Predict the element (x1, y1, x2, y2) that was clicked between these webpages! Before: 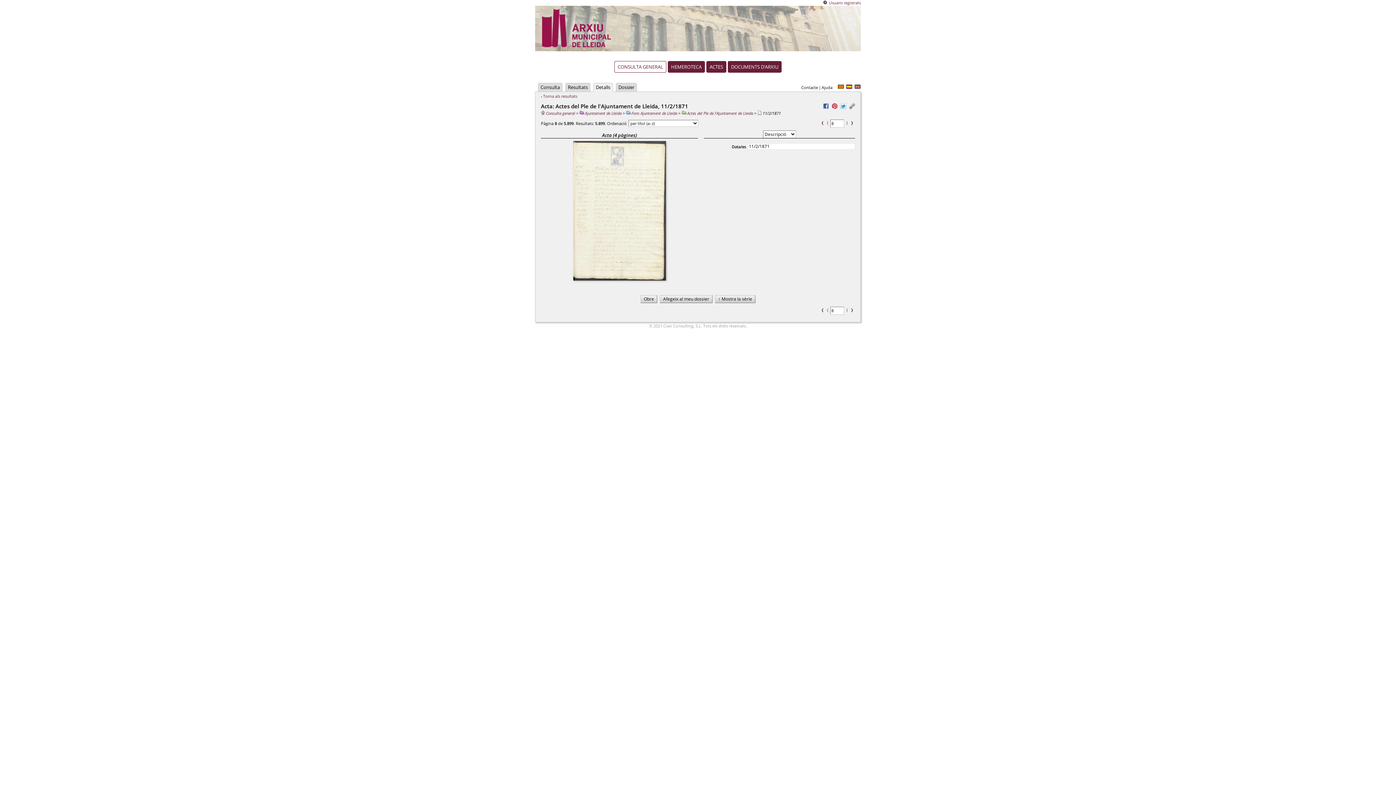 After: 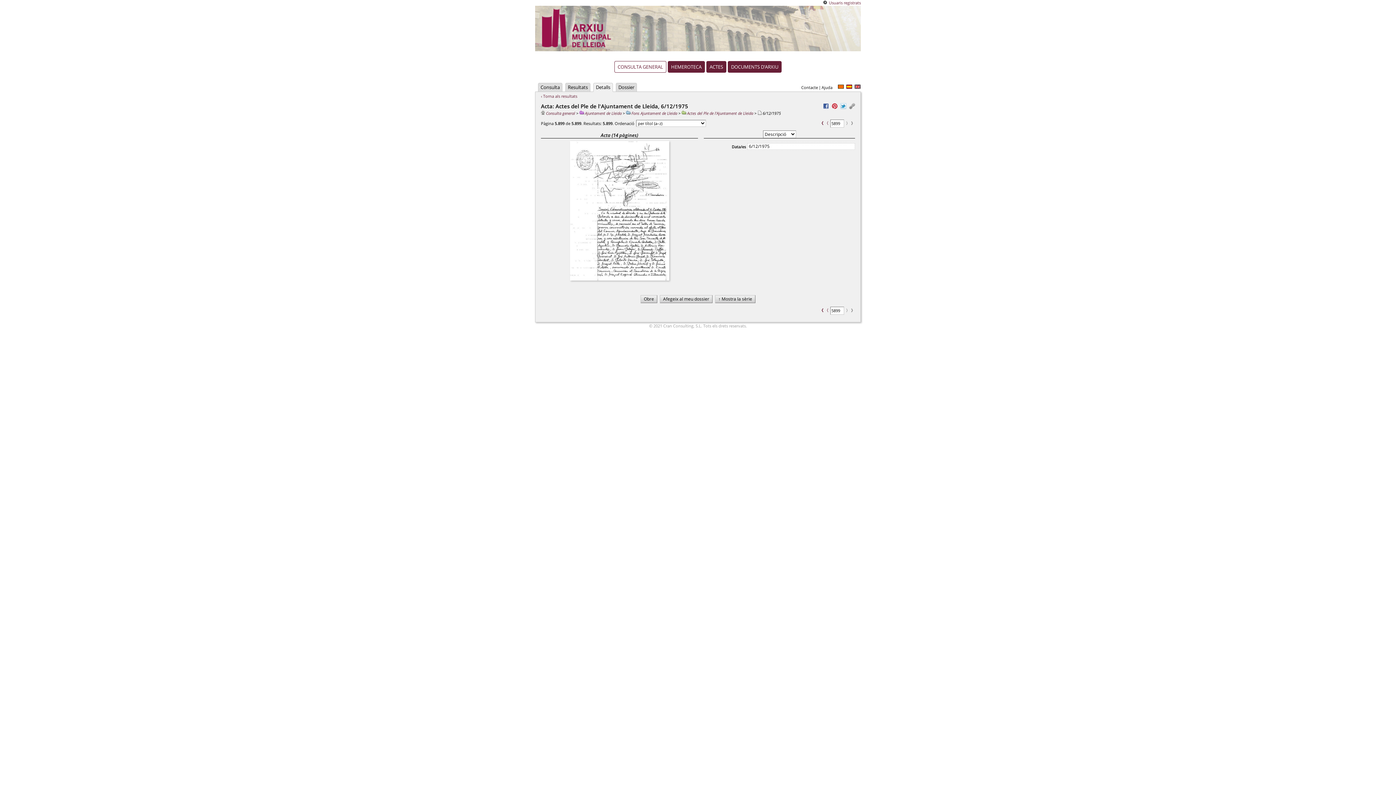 Action: bbox: (851, 307, 855, 313) label: 》